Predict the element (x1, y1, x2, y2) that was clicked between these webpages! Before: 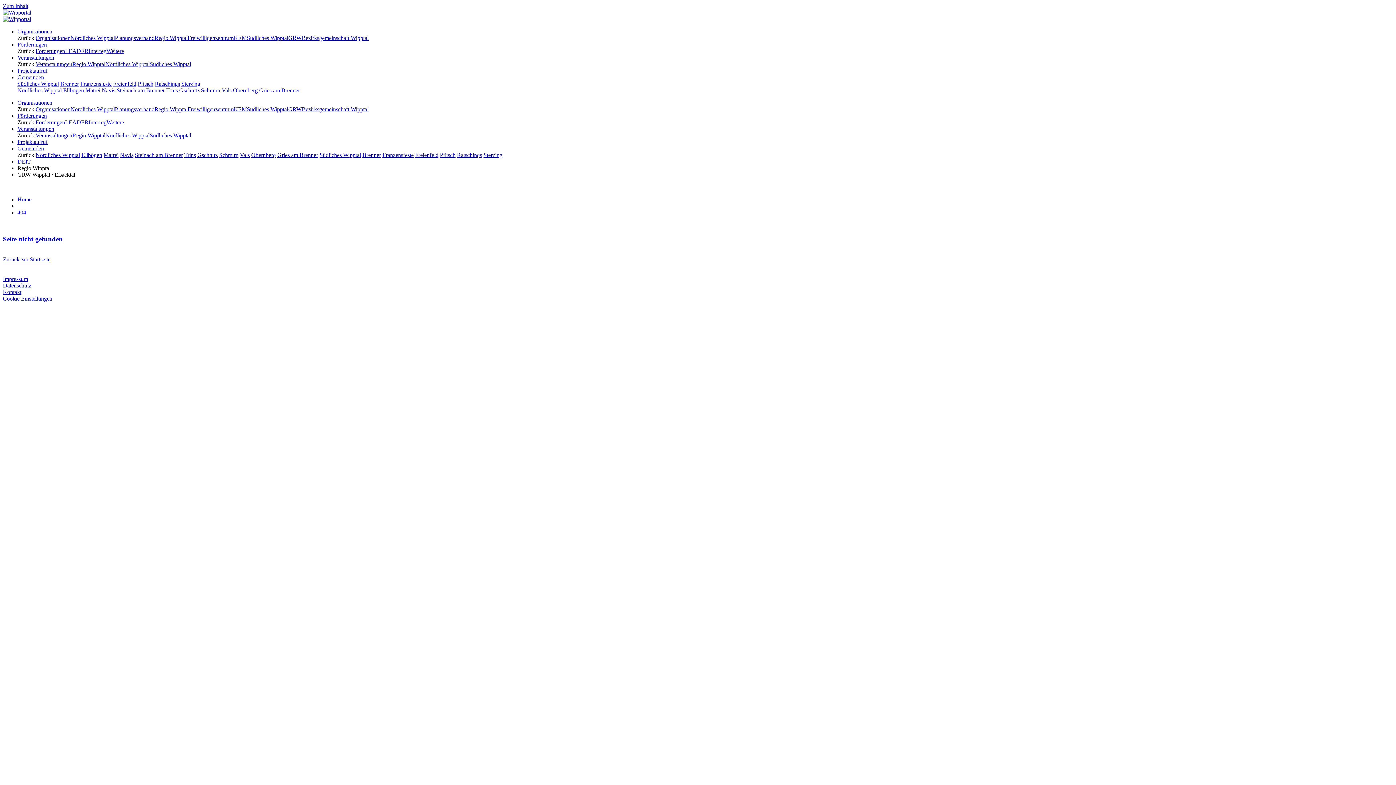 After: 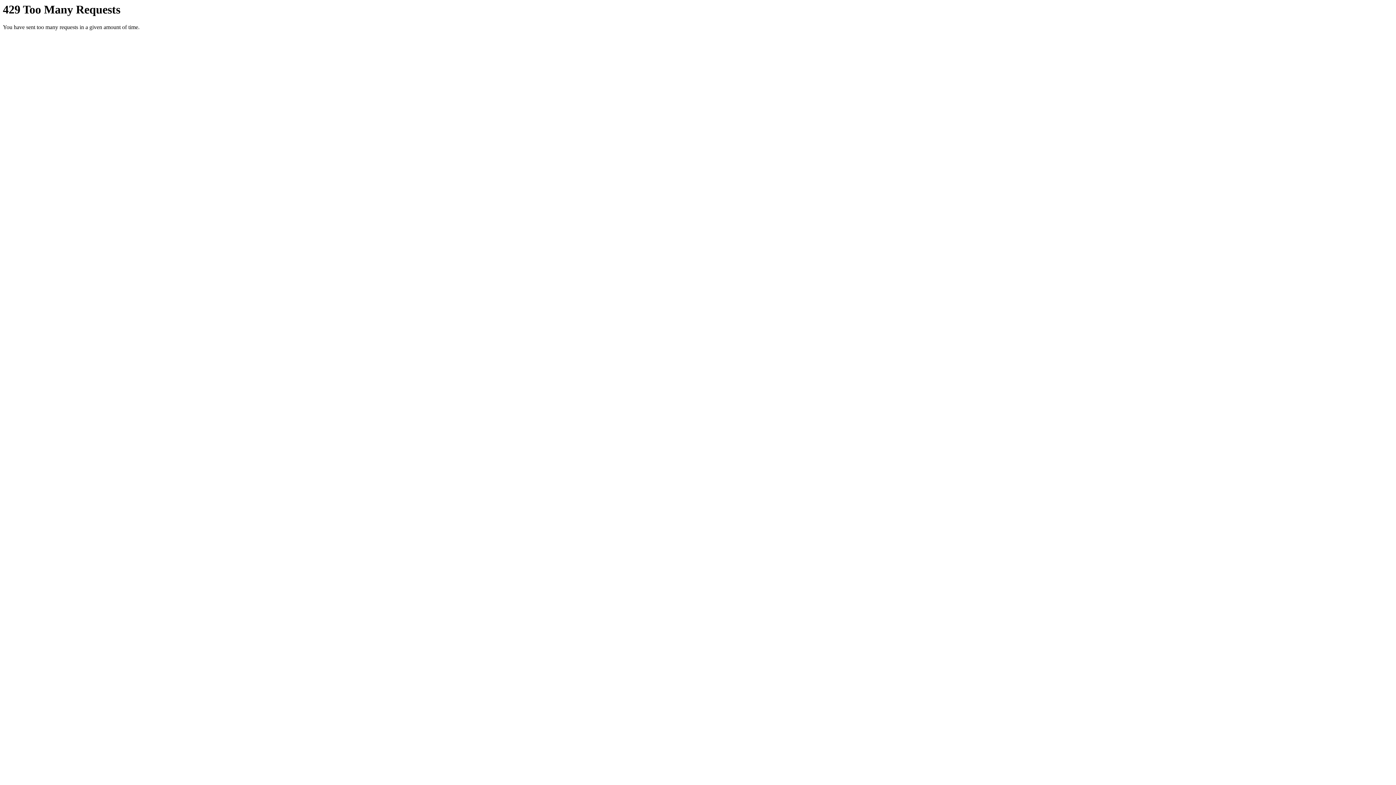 Action: bbox: (301, 106, 368, 112) label: Bezirksgemeinschaft Wipptal